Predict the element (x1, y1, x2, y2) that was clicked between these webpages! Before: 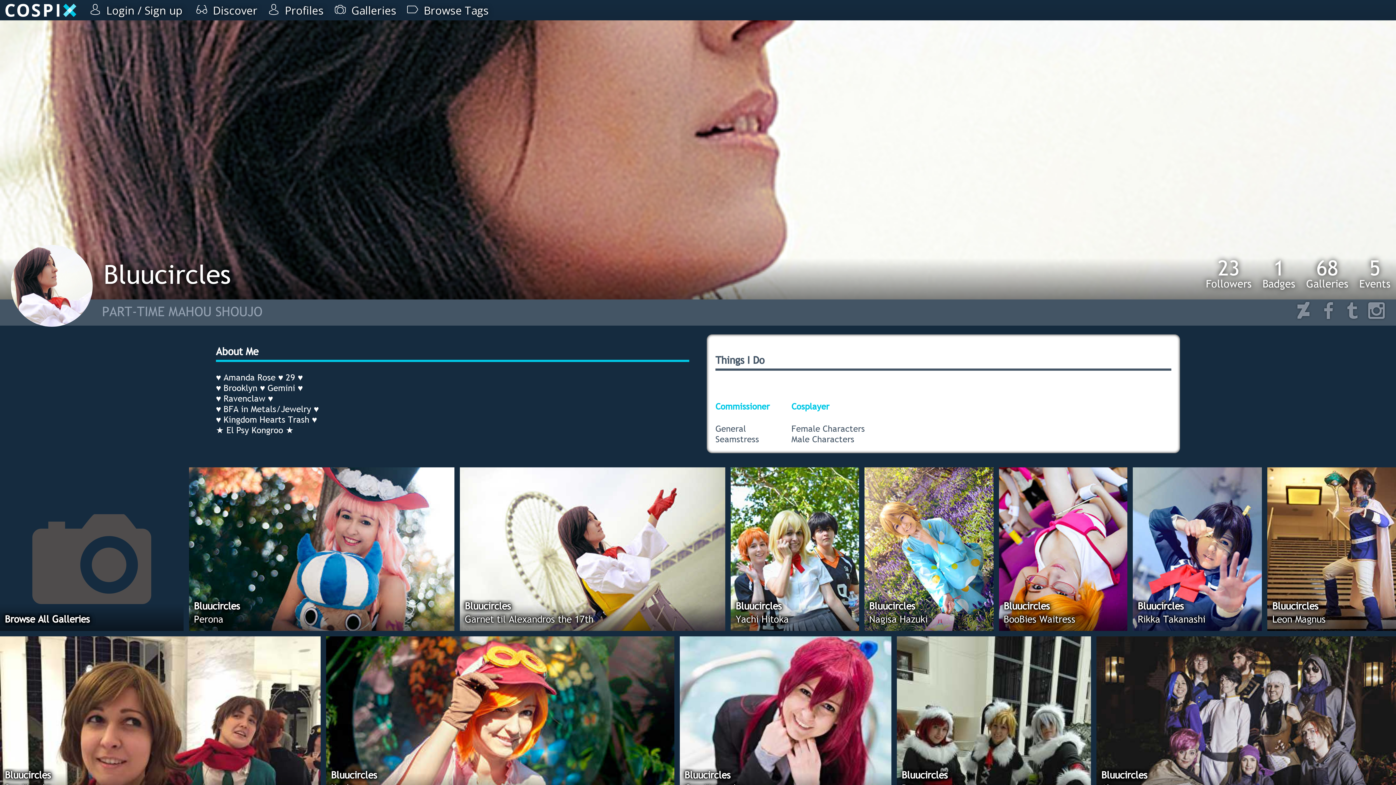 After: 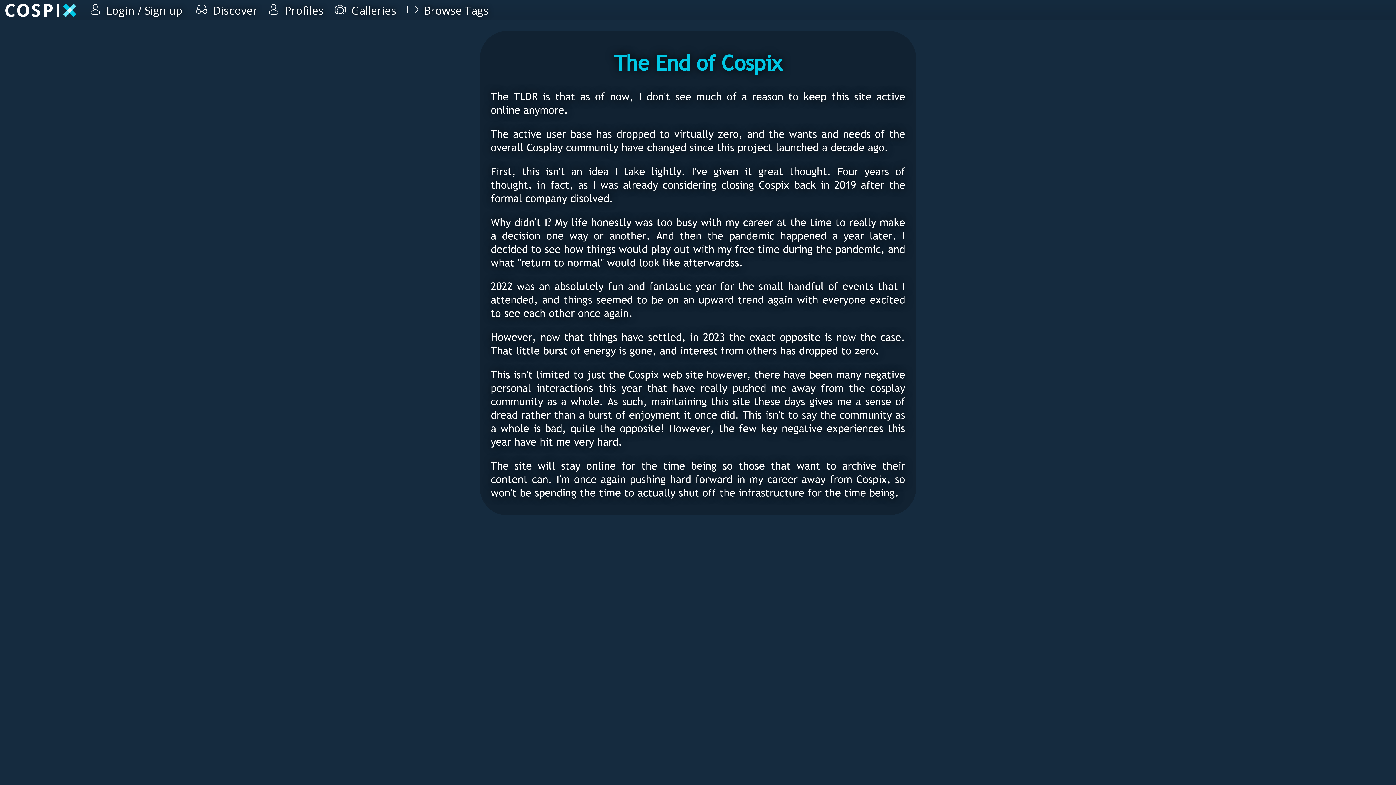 Action: bbox: (0, 0, 54, 13)